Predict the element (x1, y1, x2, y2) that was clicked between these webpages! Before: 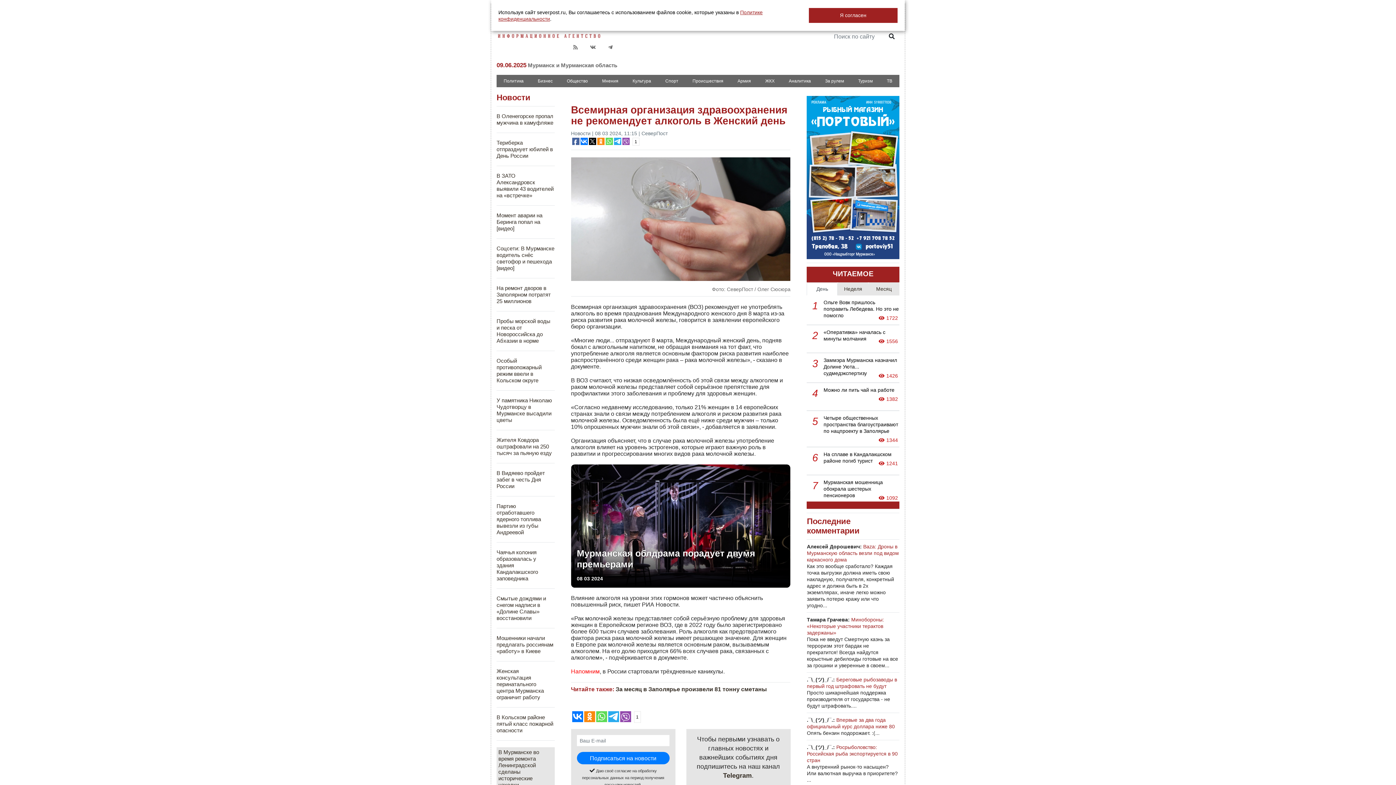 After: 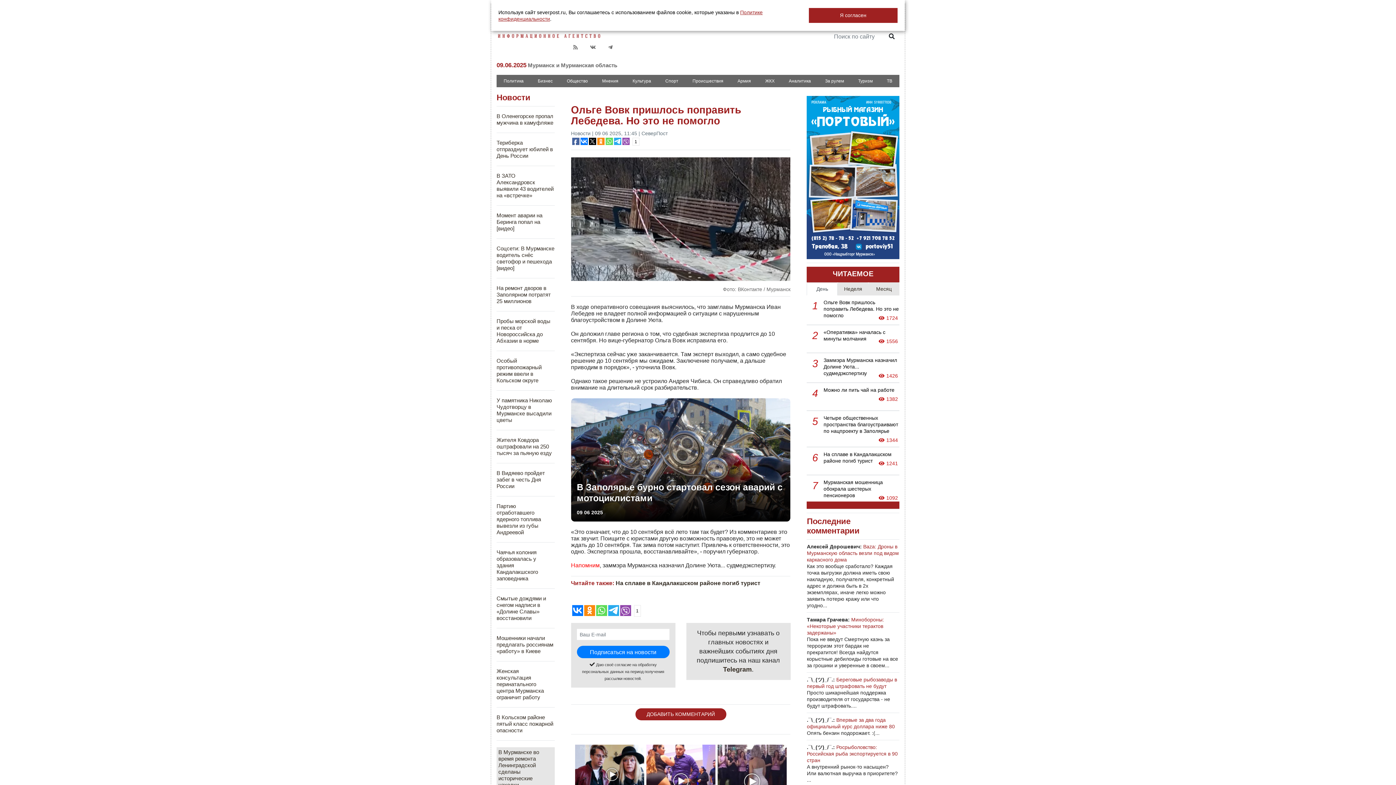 Action: bbox: (823, 299, 899, 318) label: Ольге Вовк пришлось поправить Лебедева. Но это не помогло